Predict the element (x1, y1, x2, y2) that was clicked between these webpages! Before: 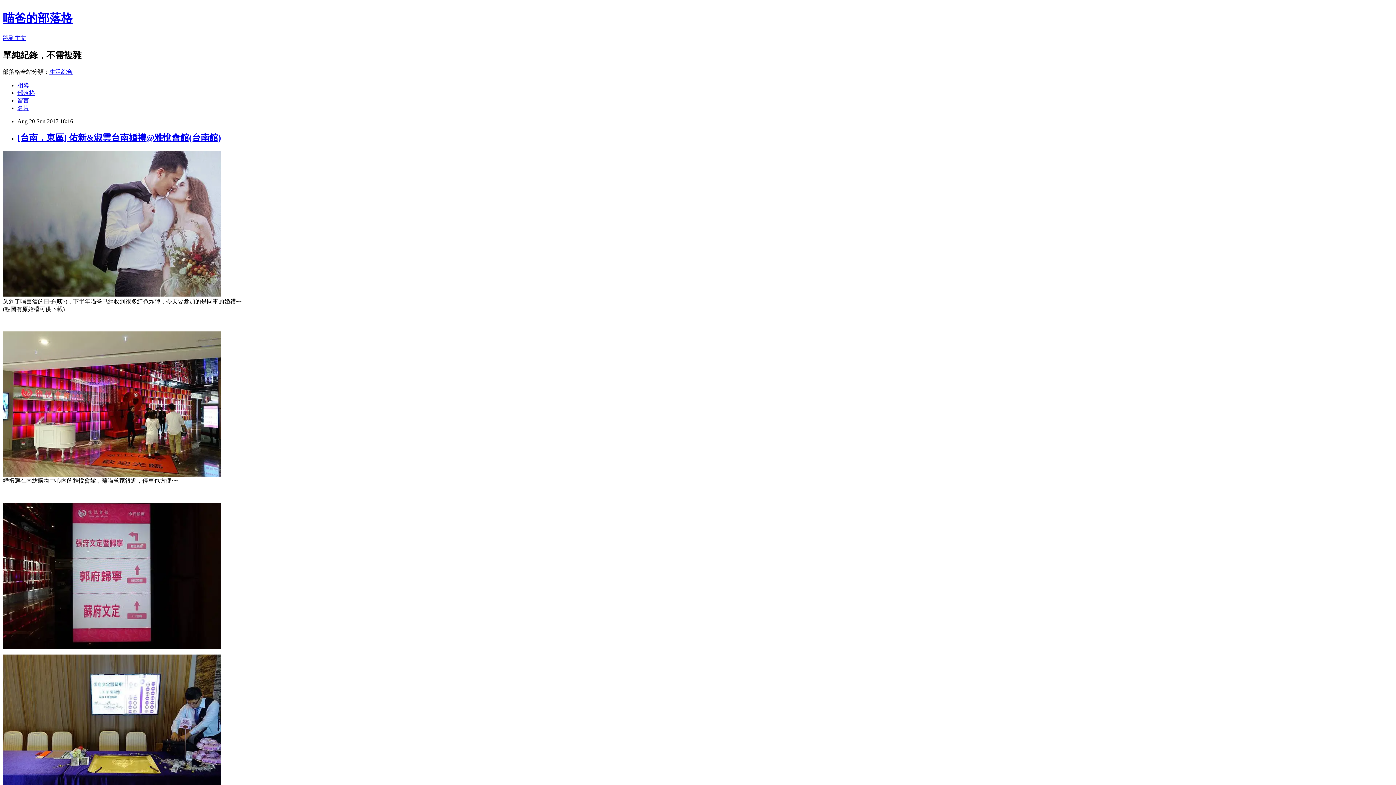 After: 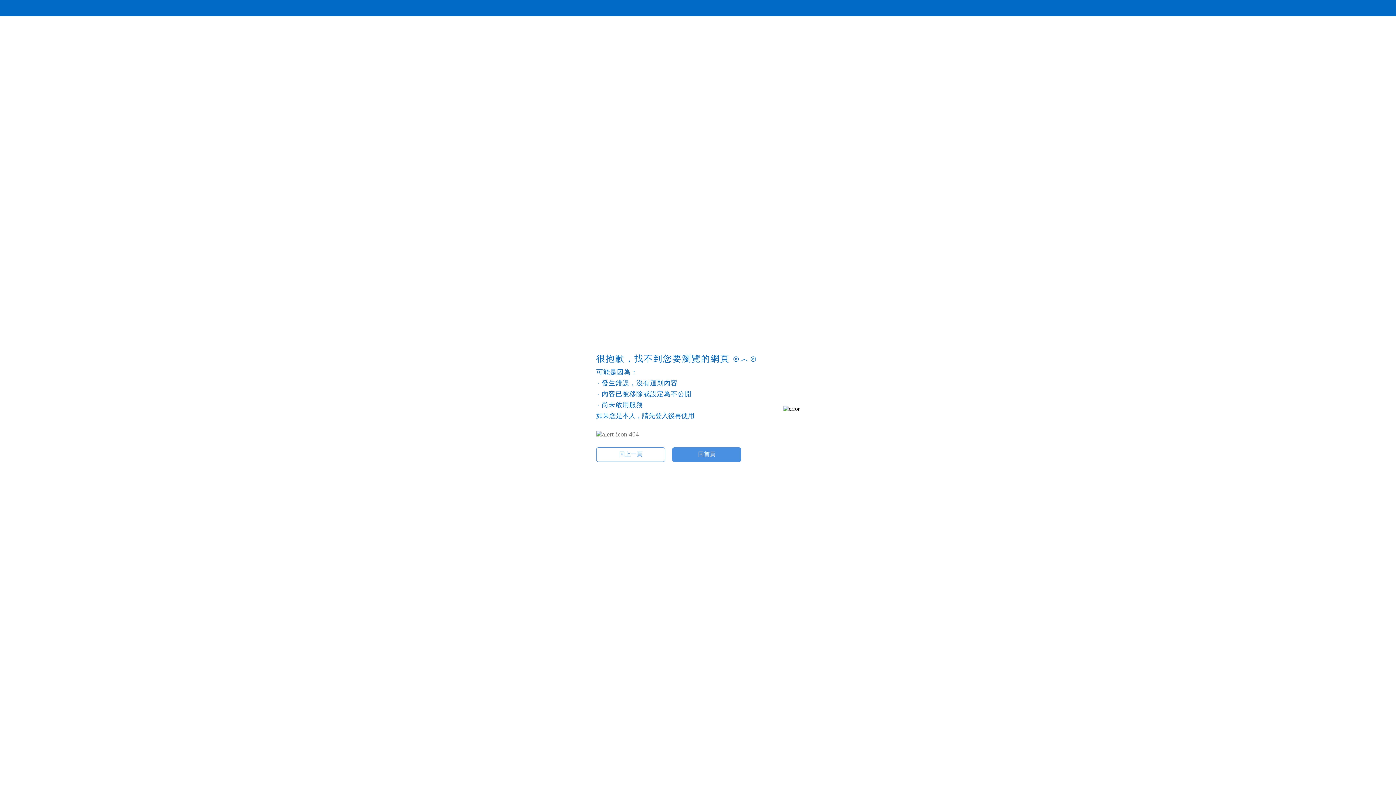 Action: label: 
 bbox: (2, 472, 221, 478)